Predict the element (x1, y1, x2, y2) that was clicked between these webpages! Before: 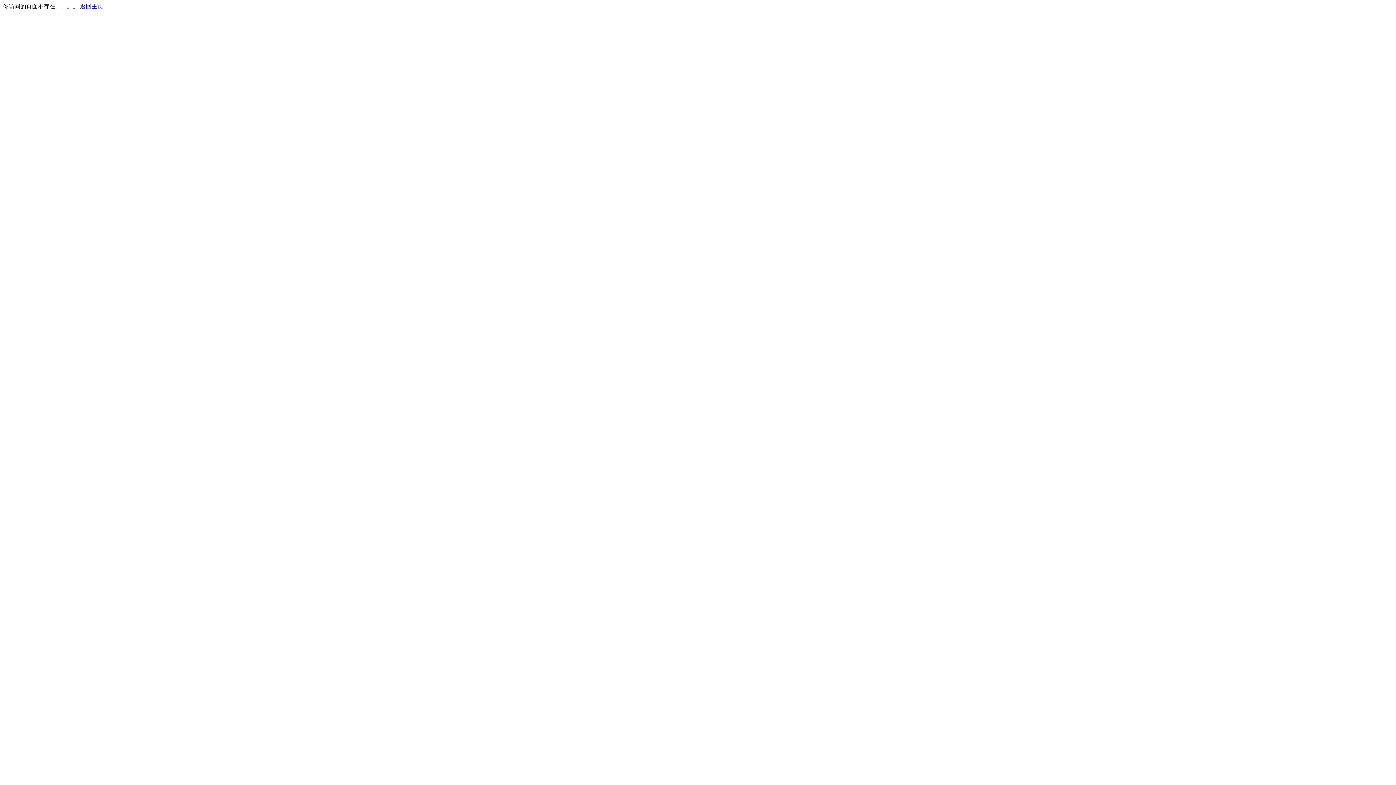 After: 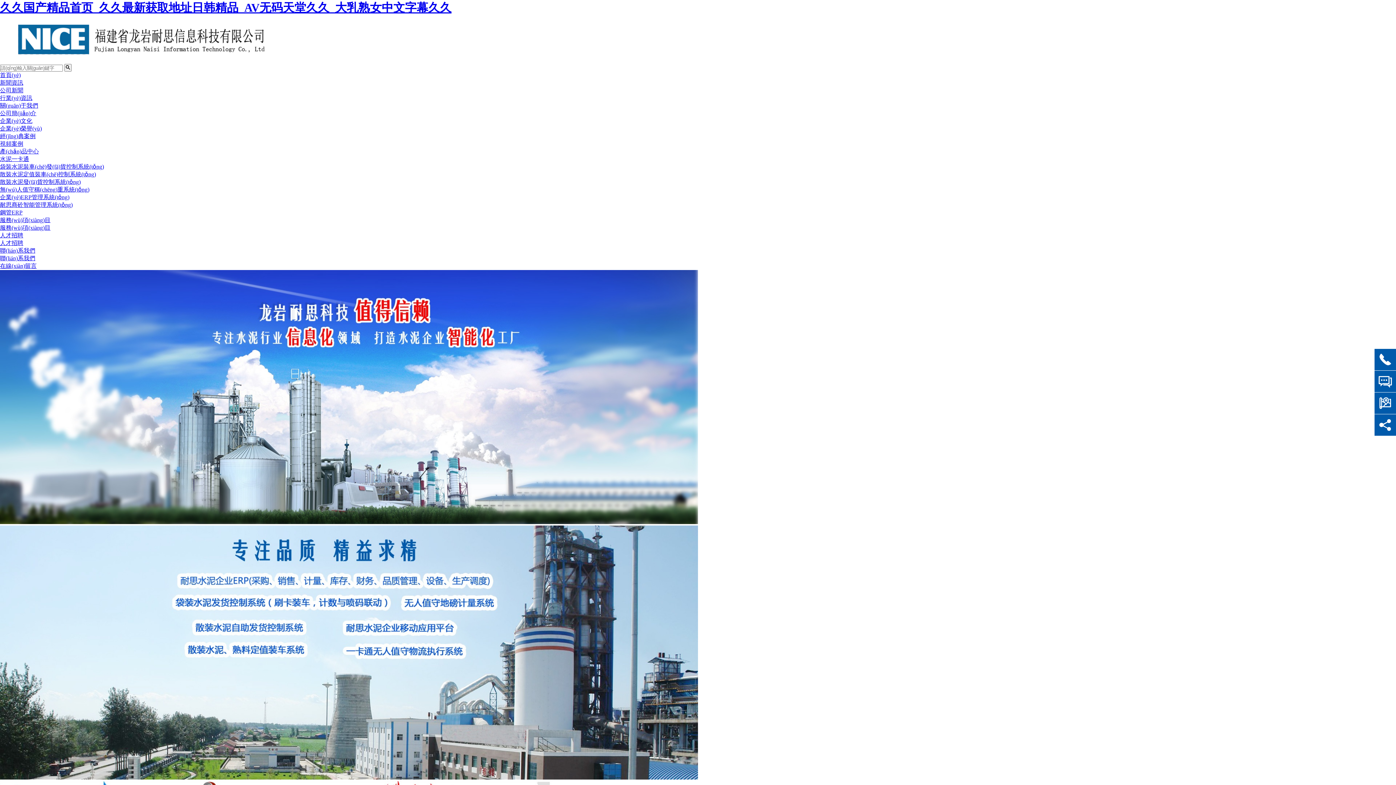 Action: bbox: (80, 3, 103, 9) label: 返回主页